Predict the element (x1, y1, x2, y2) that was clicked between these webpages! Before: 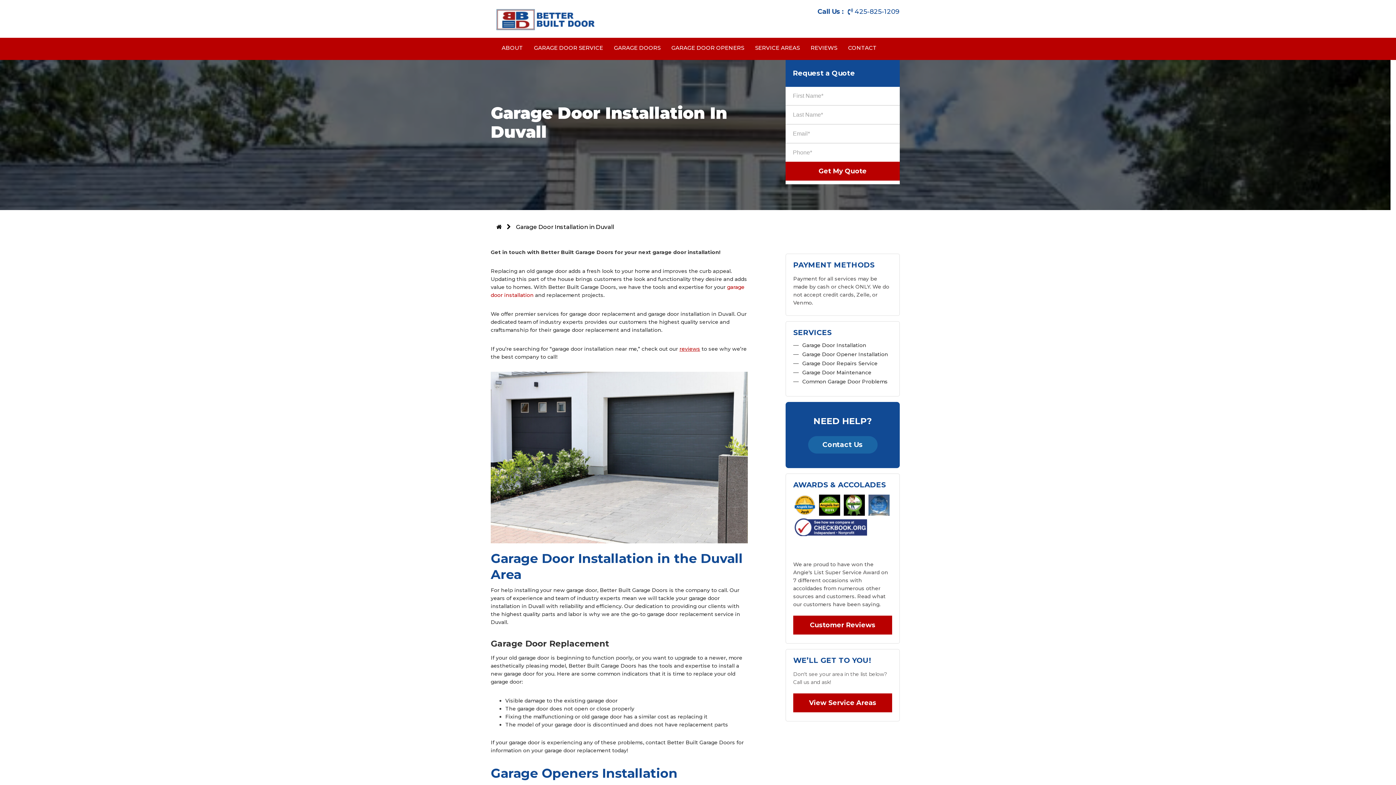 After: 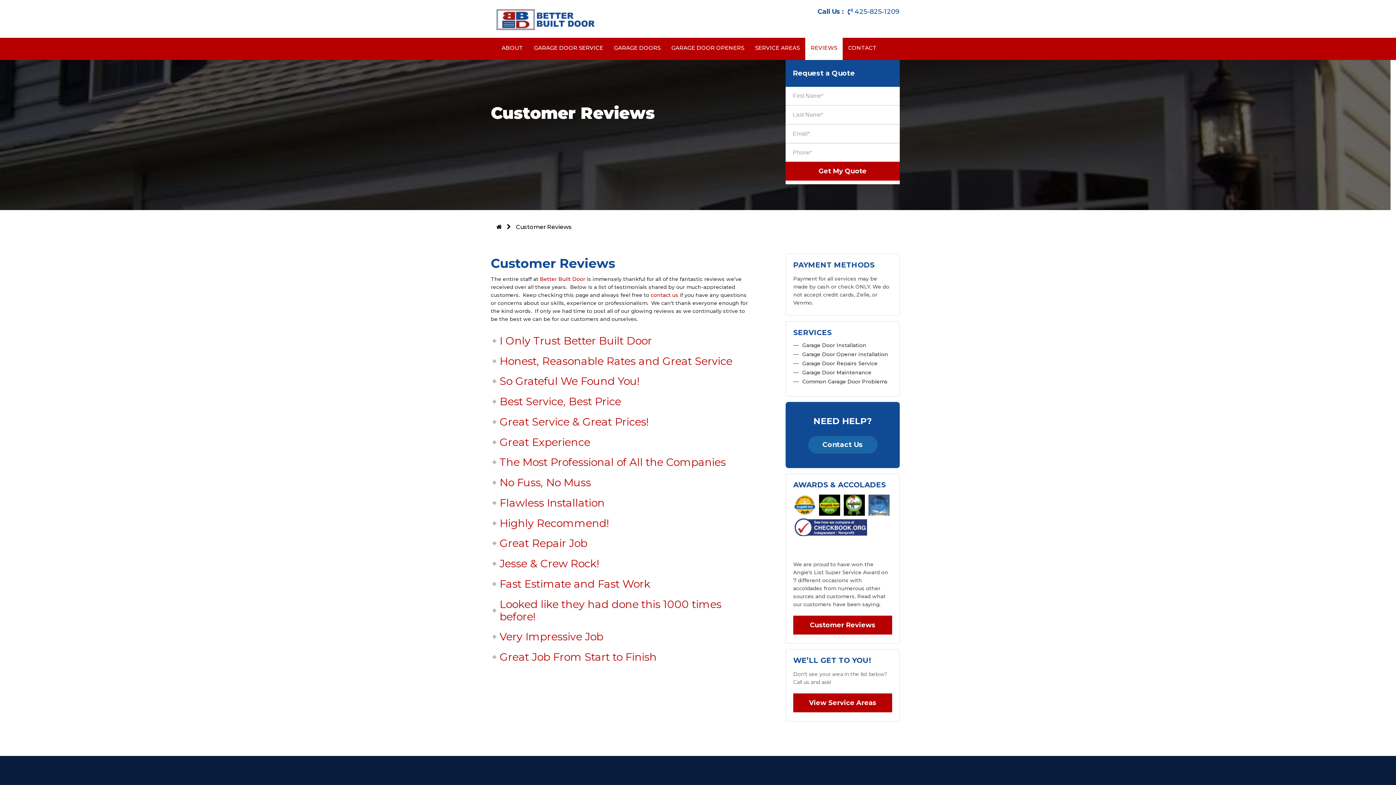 Action: label: Customer Reviews bbox: (793, 616, 892, 634)